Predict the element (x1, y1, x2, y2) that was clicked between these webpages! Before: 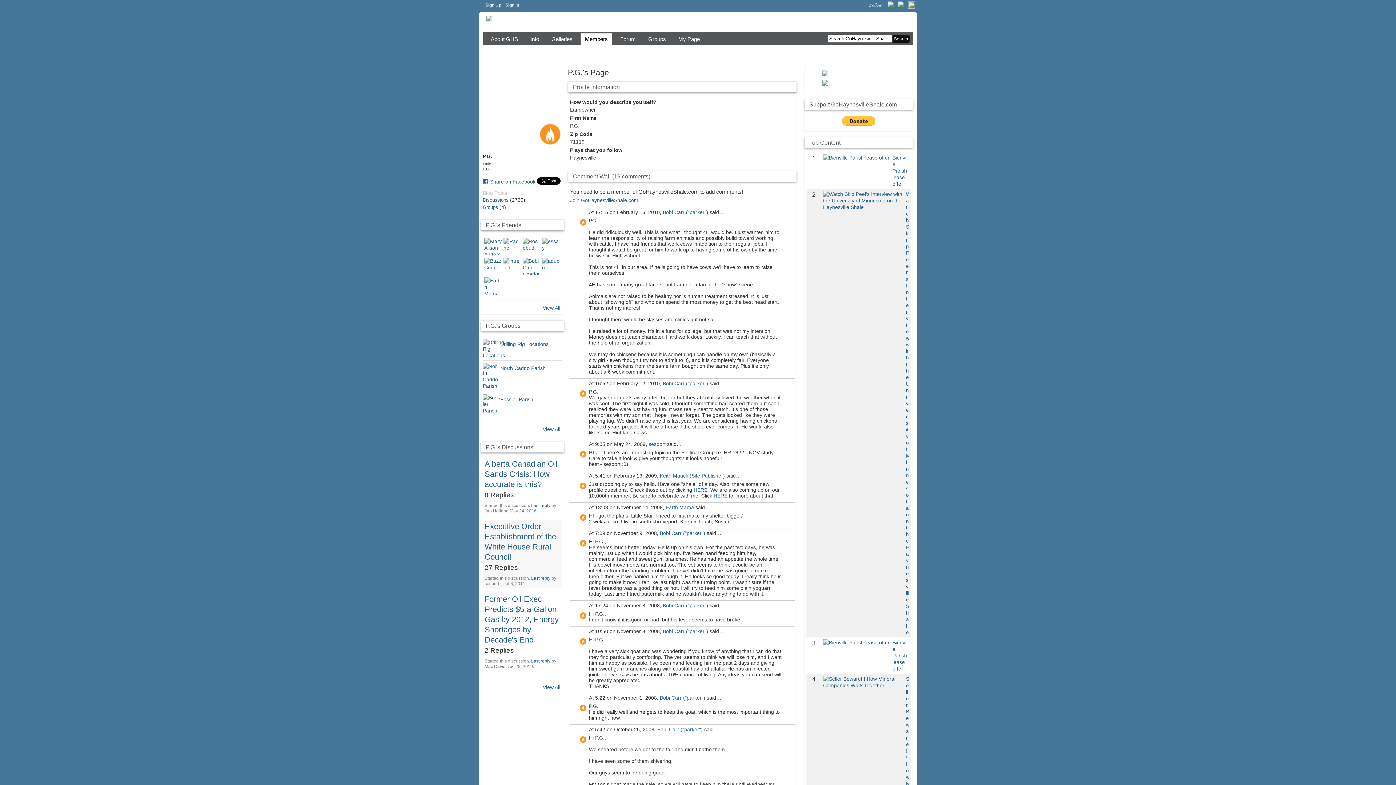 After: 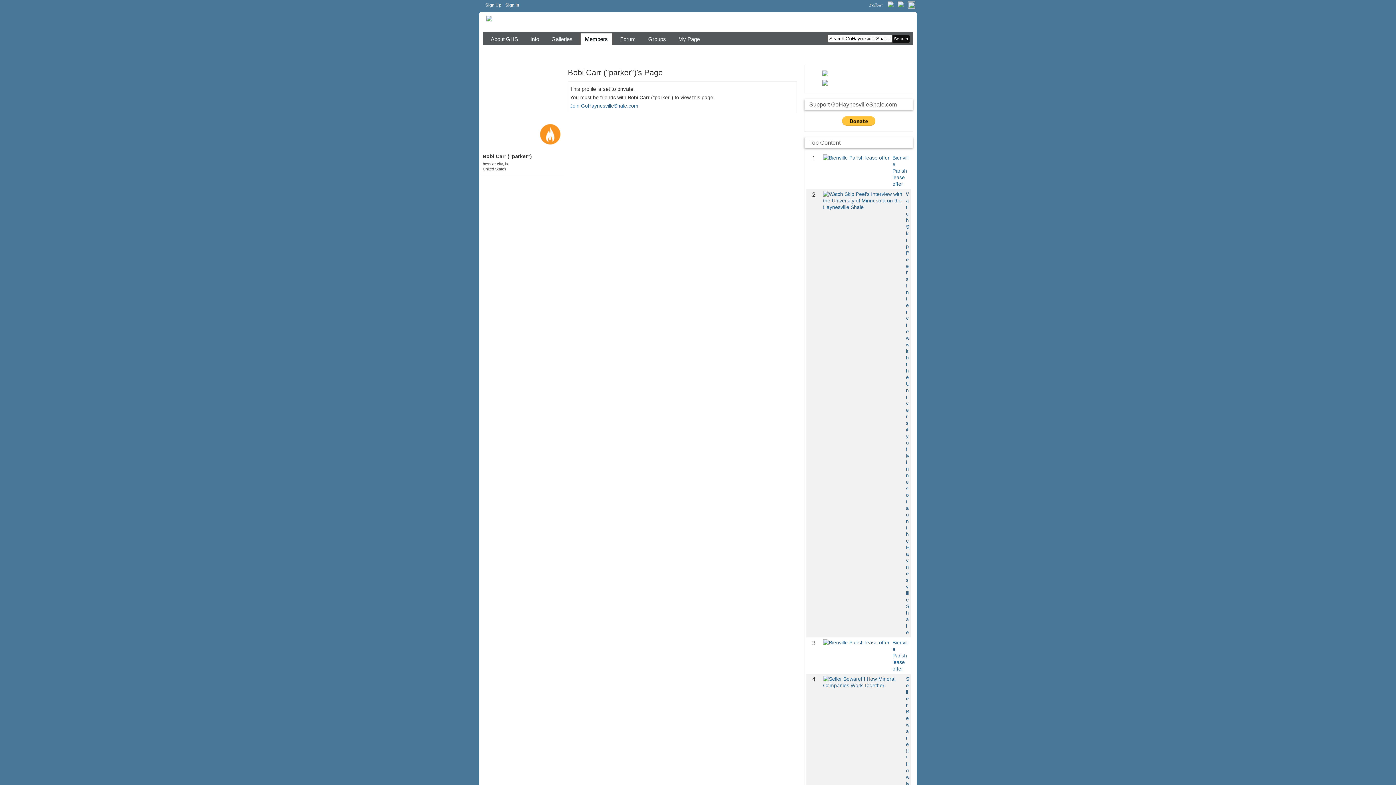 Action: bbox: (660, 530, 705, 536) label: Bobi Carr ("parker")